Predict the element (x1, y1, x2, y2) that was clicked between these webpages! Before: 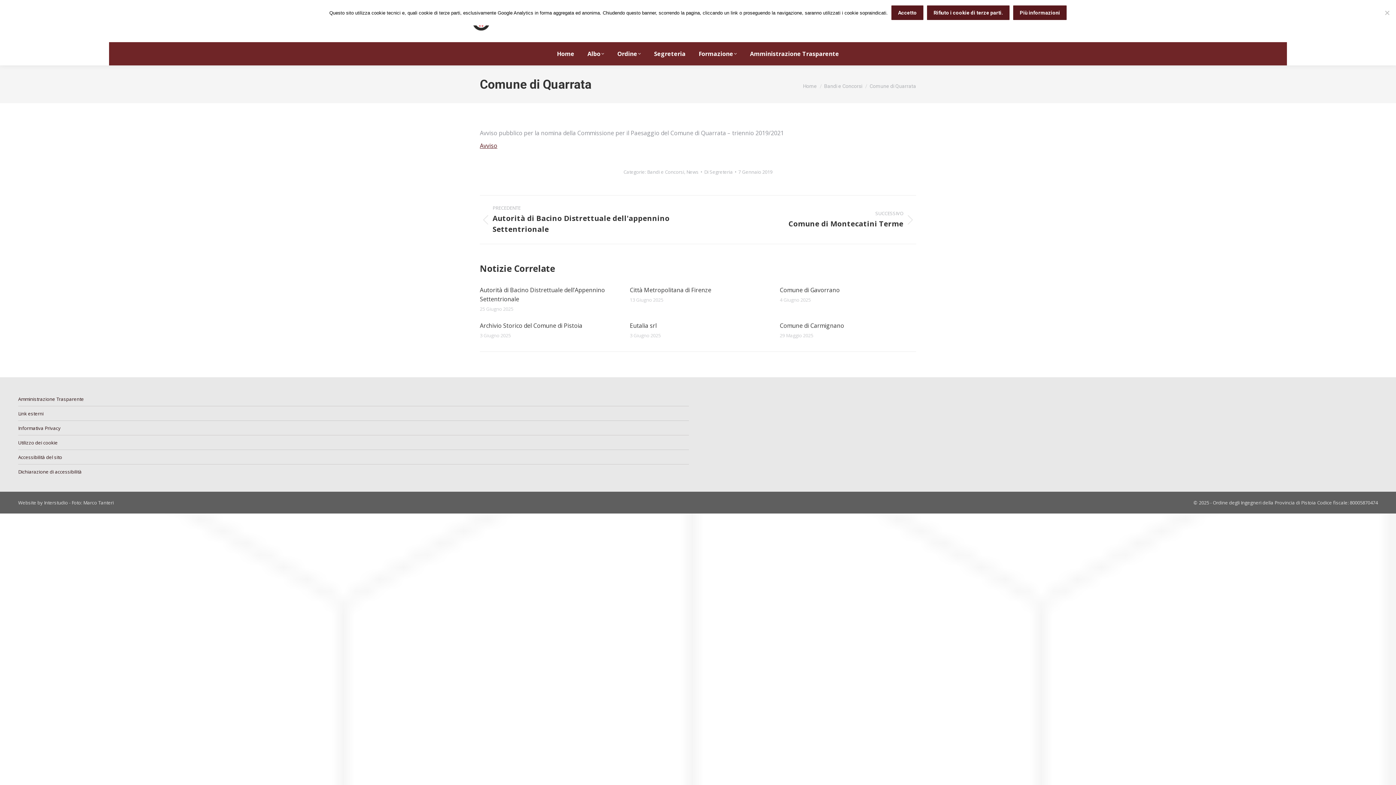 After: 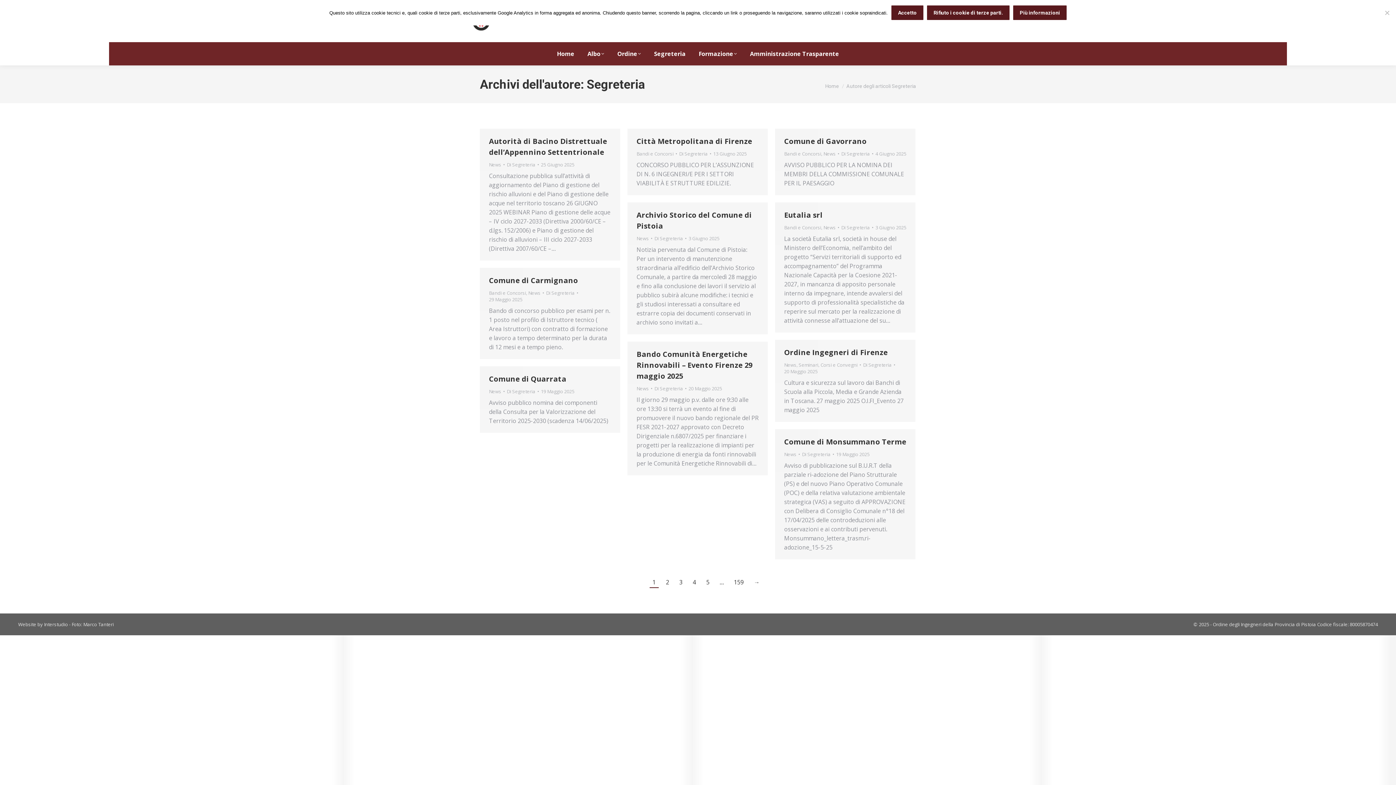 Action: label: Di Segreteria bbox: (704, 168, 736, 175)